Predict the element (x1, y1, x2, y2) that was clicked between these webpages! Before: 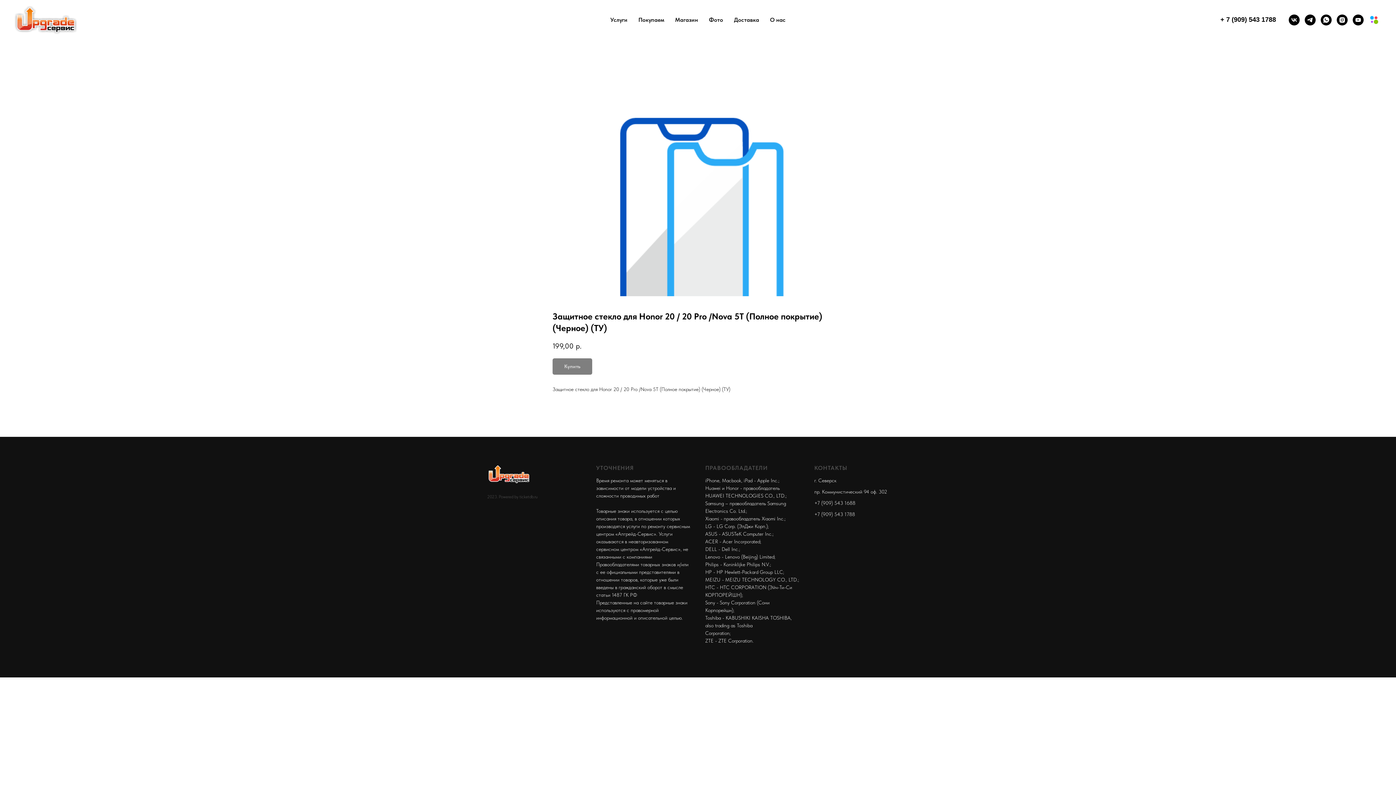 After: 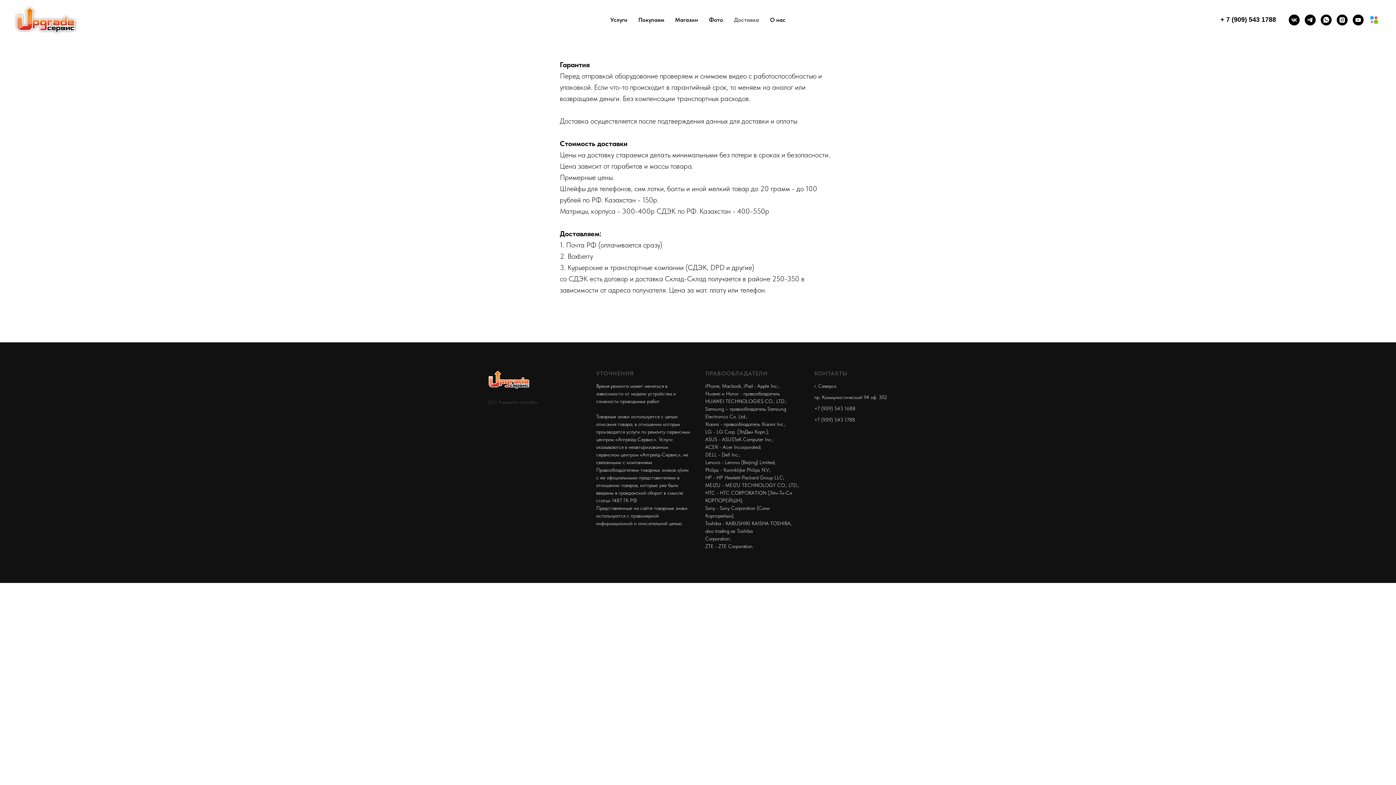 Action: bbox: (734, 16, 759, 23) label: Доставка